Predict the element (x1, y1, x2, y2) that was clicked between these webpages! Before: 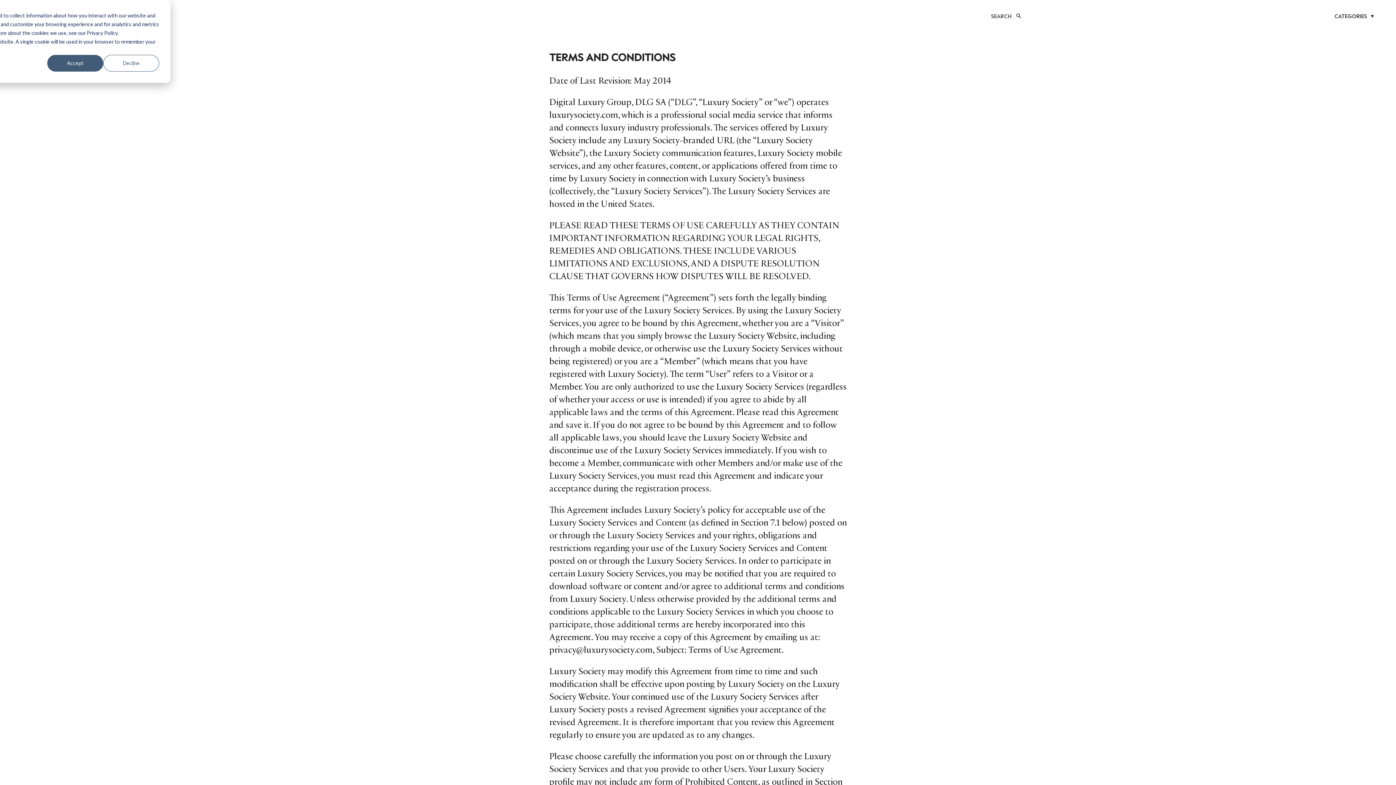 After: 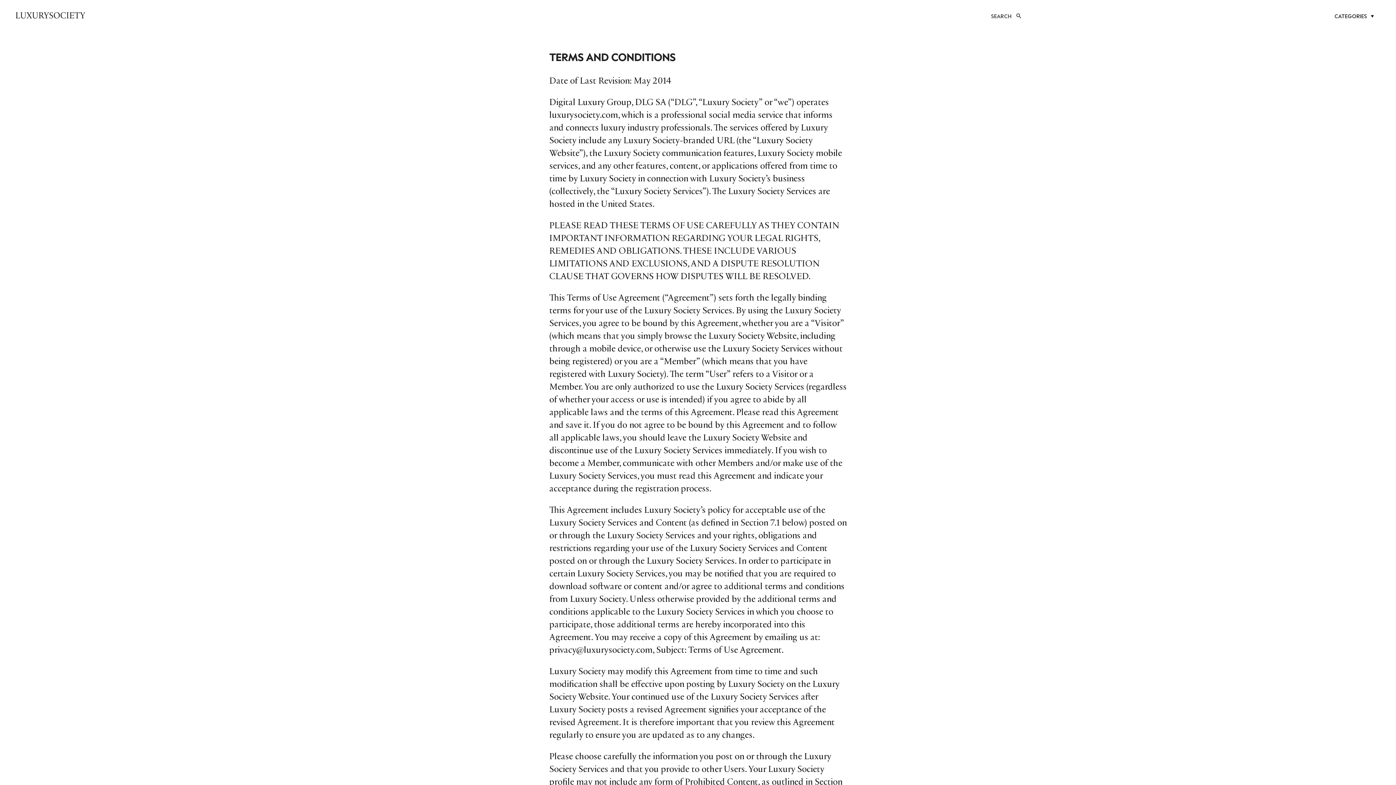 Action: bbox: (47, 54, 103, 71) label: Accept